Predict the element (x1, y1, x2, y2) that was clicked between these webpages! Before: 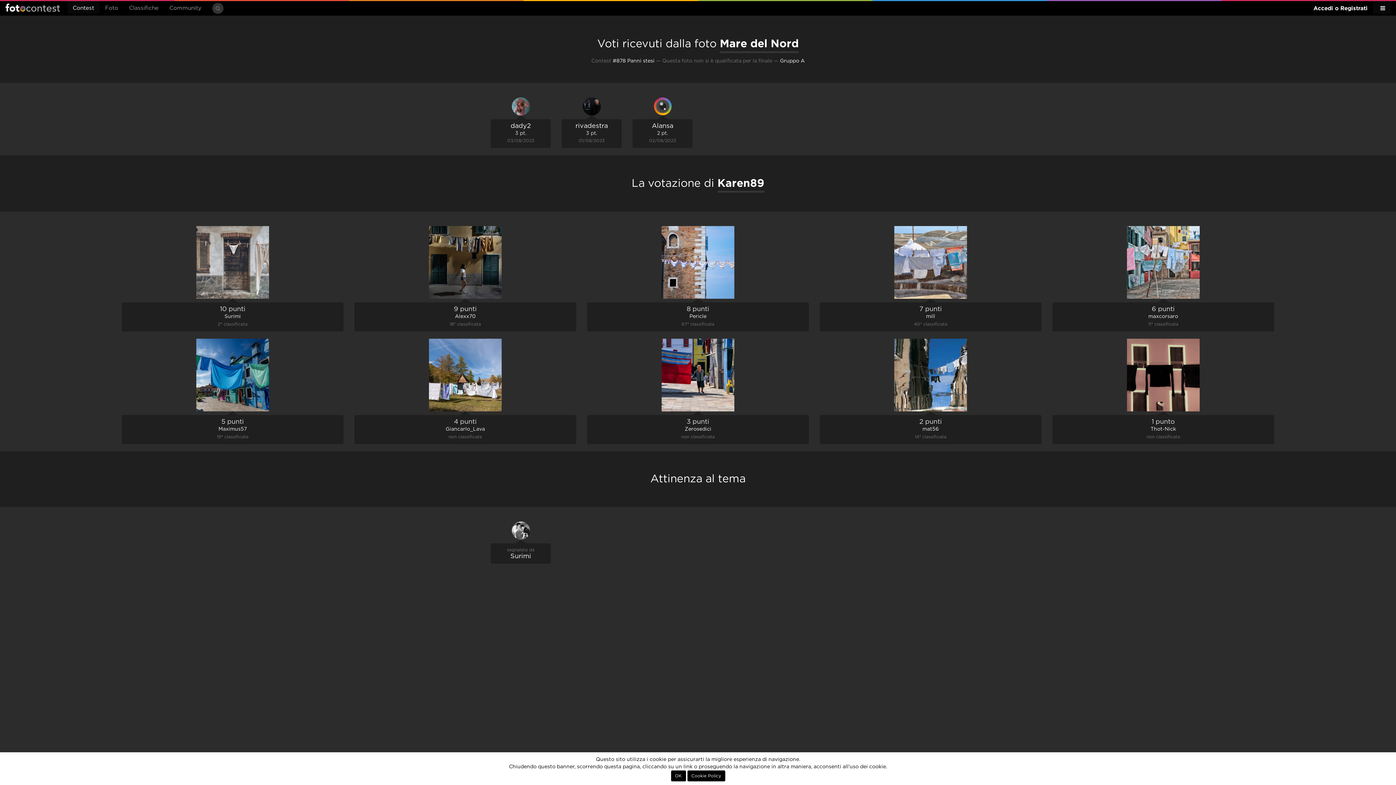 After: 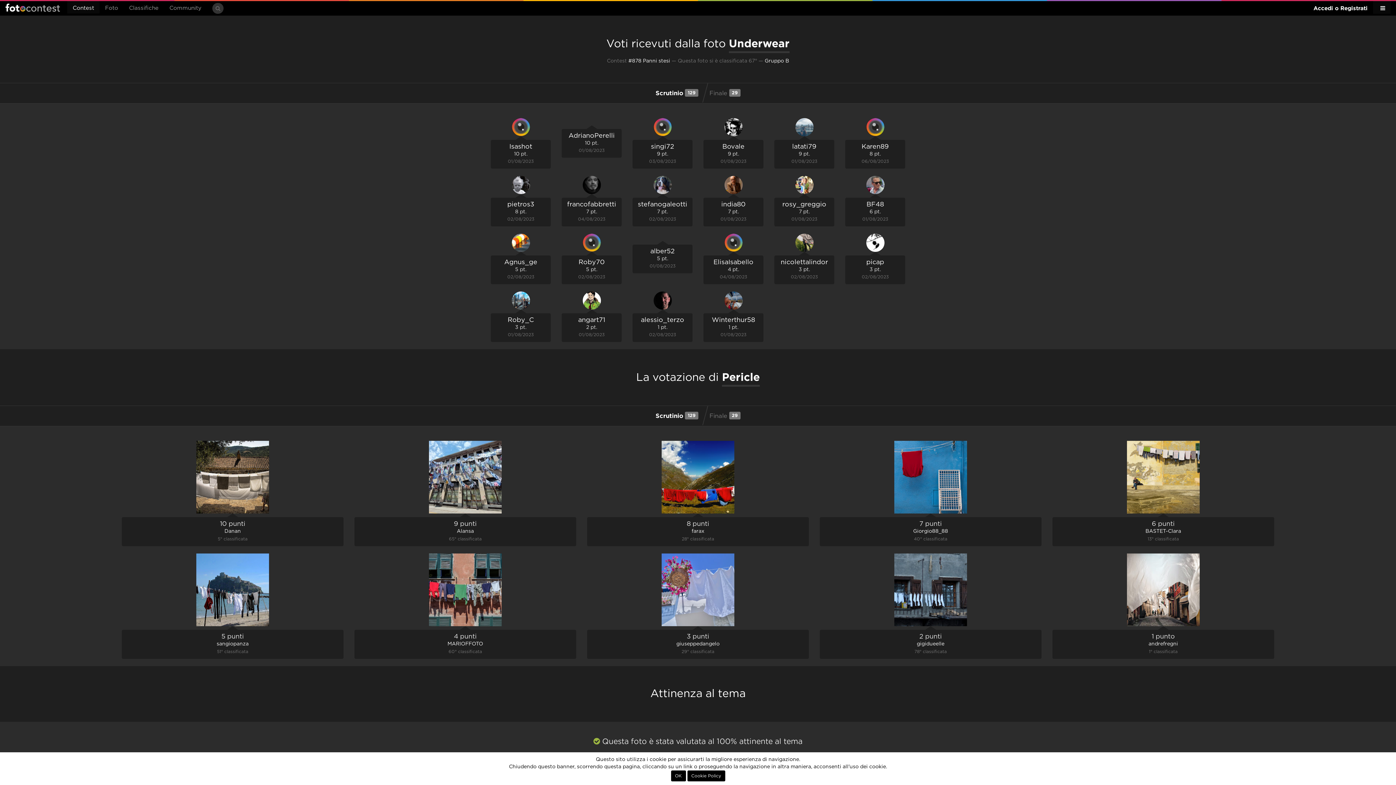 Action: bbox: (689, 314, 706, 319) label: Pericle